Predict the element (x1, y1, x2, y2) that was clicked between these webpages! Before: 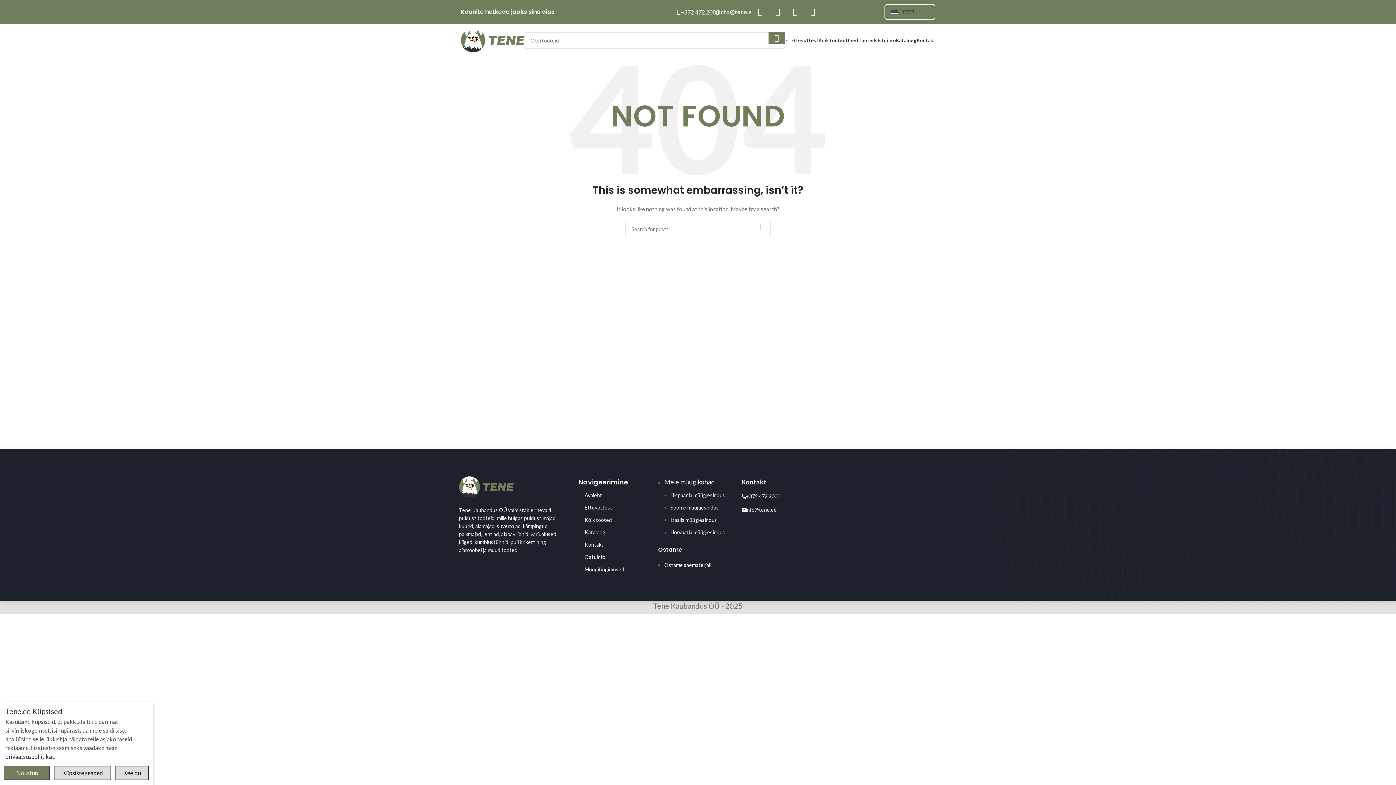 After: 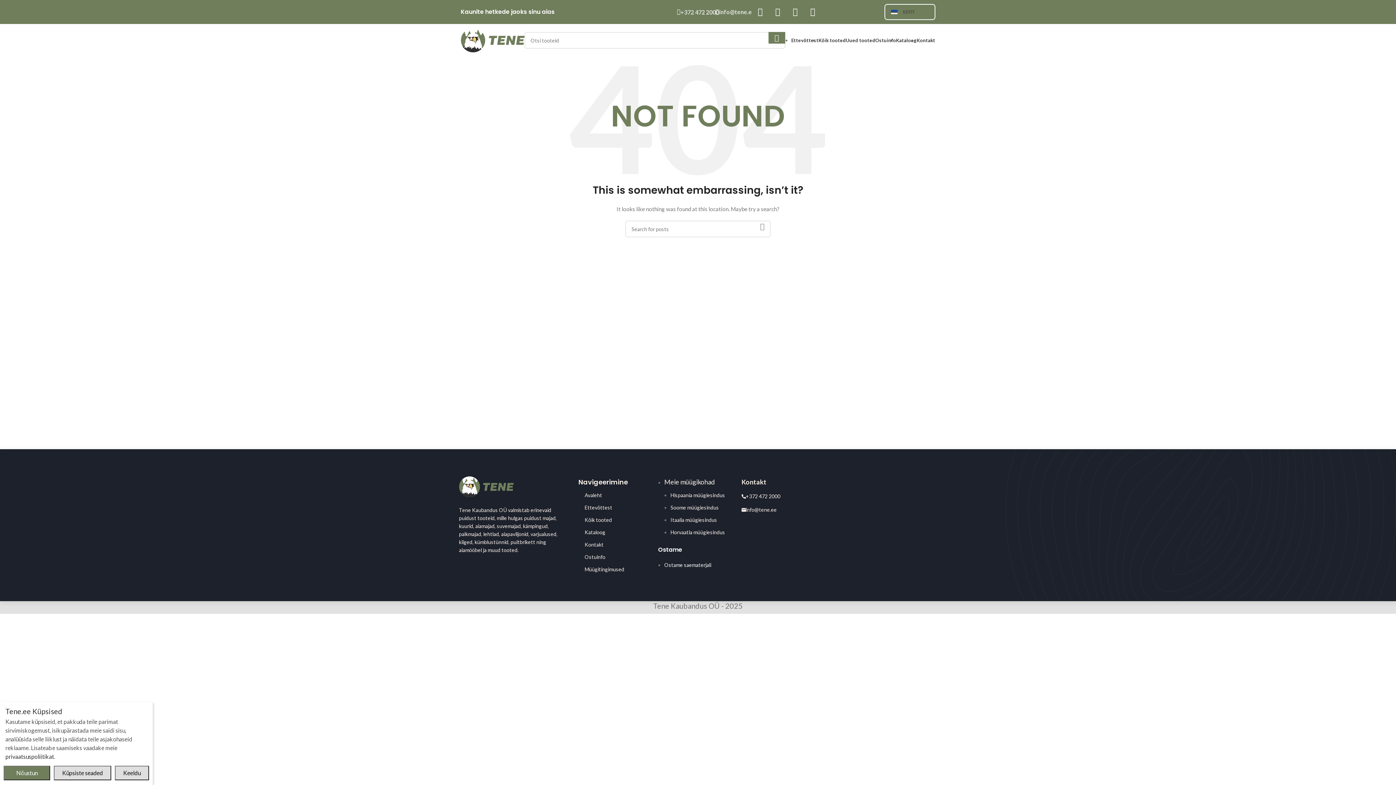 Action: bbox: (752, 3, 768, 20)